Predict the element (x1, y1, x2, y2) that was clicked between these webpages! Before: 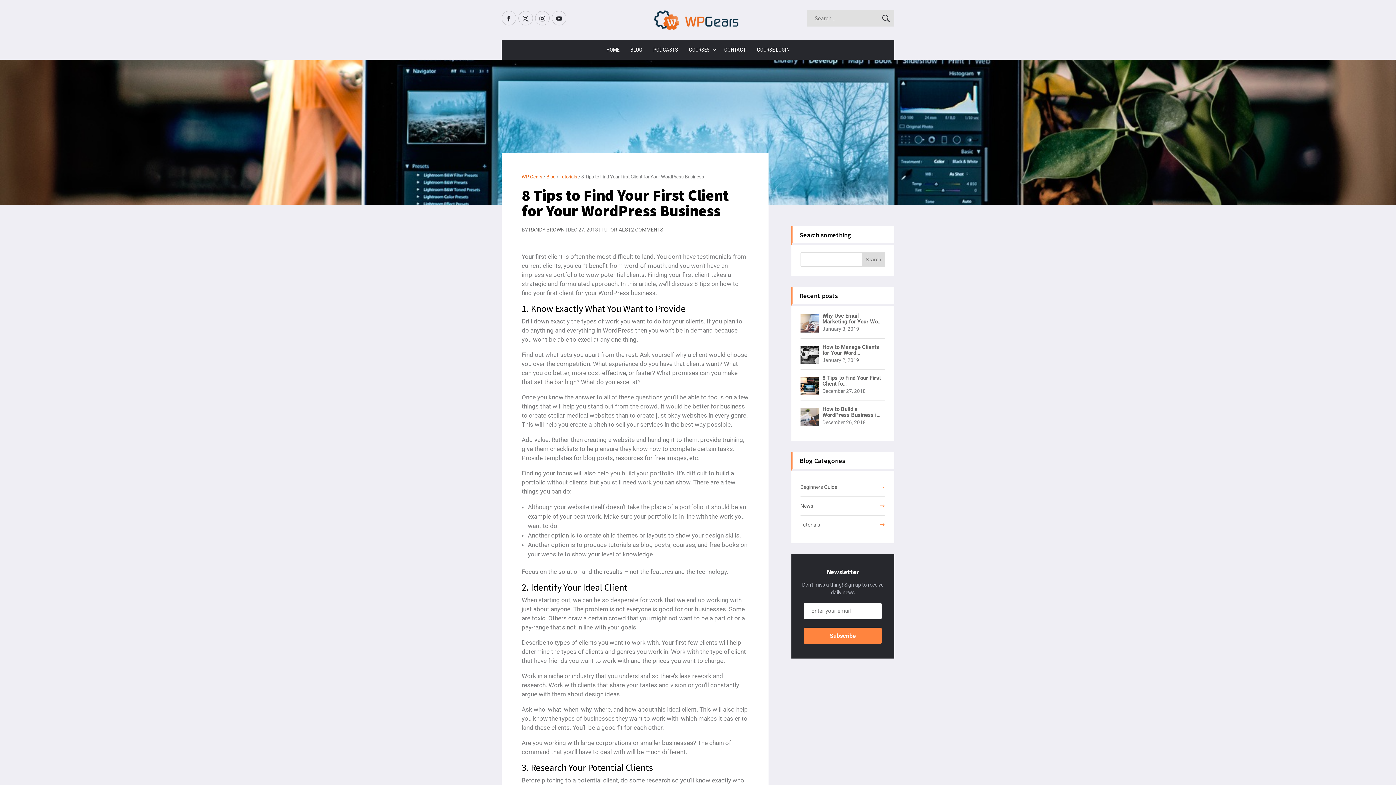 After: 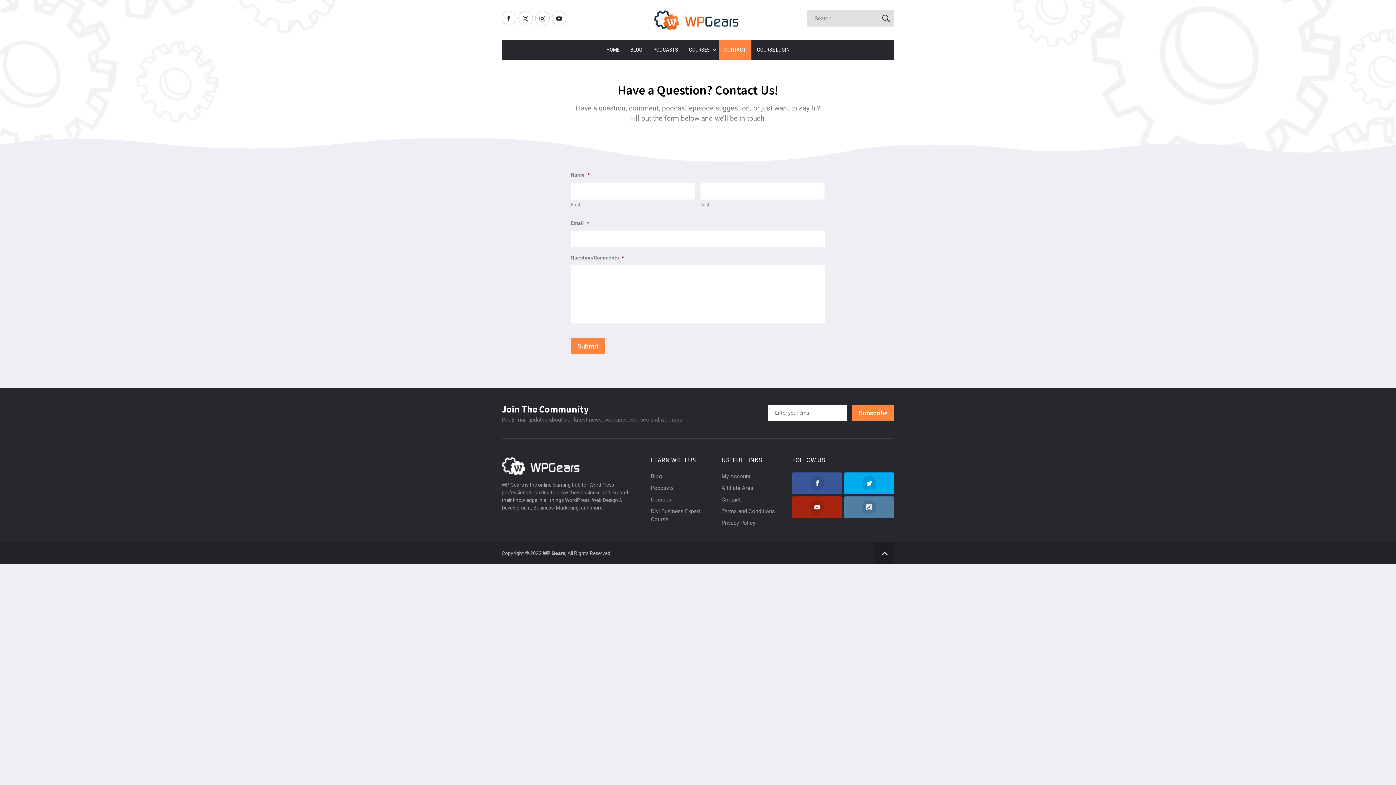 Action: bbox: (718, 40, 751, 59) label: CONTACT